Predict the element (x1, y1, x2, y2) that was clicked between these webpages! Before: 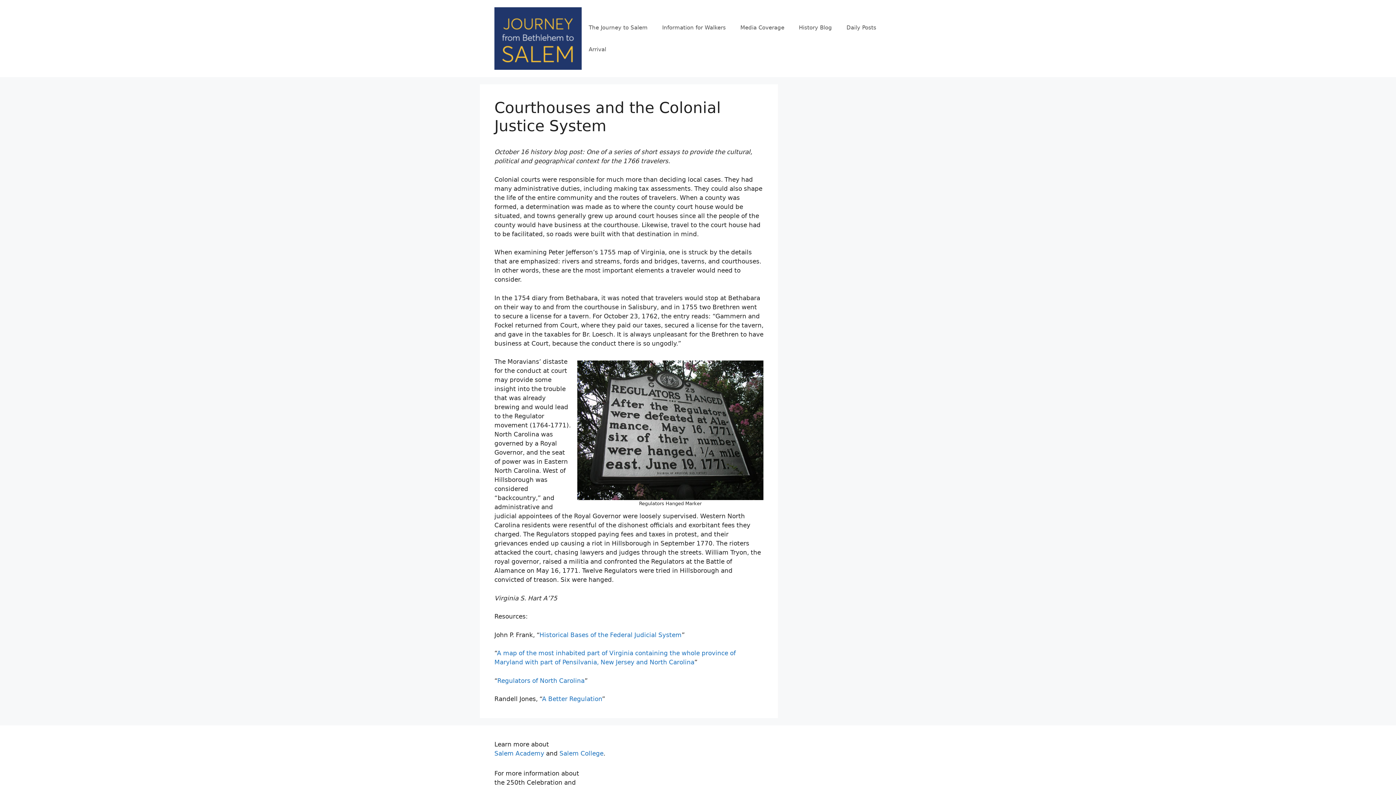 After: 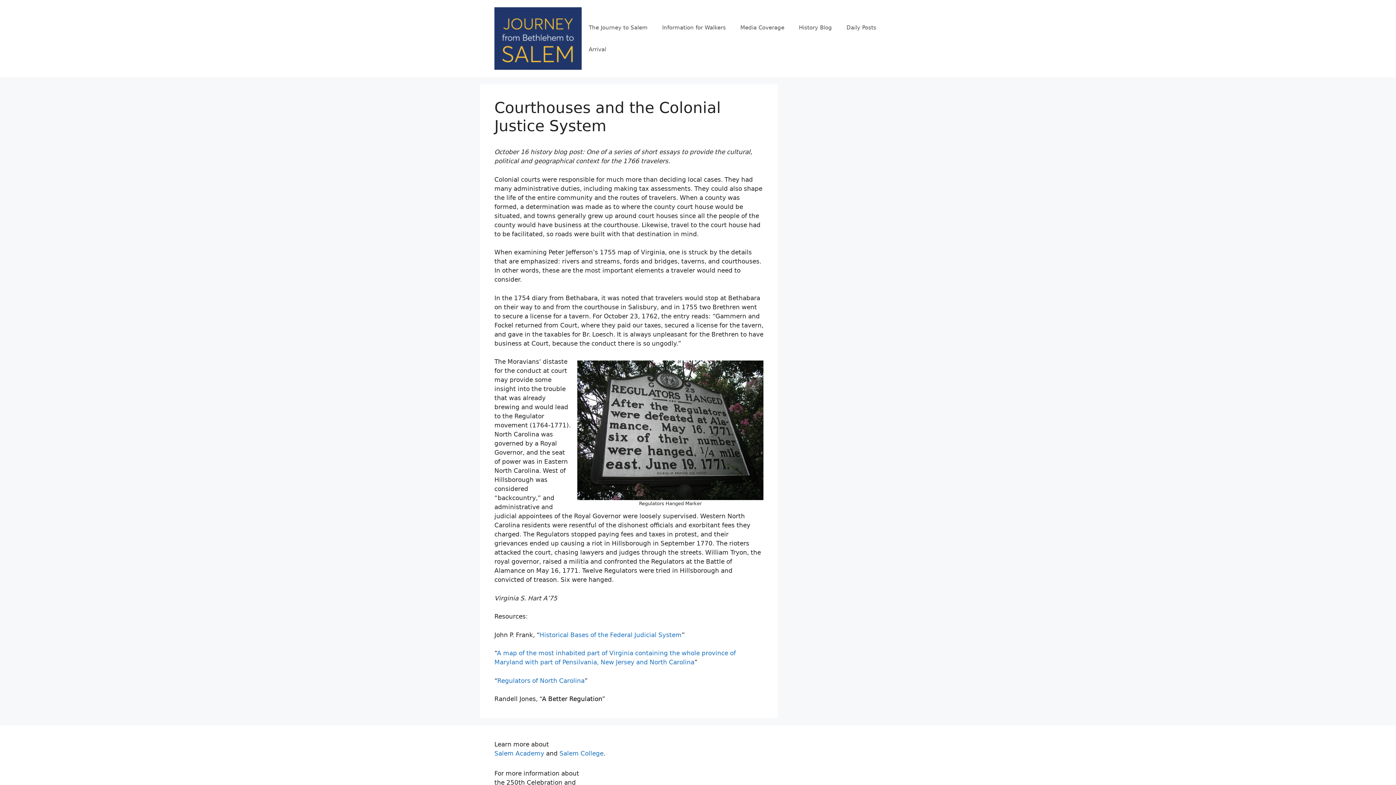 Action: bbox: (542, 695, 602, 703) label: A Better Regulation